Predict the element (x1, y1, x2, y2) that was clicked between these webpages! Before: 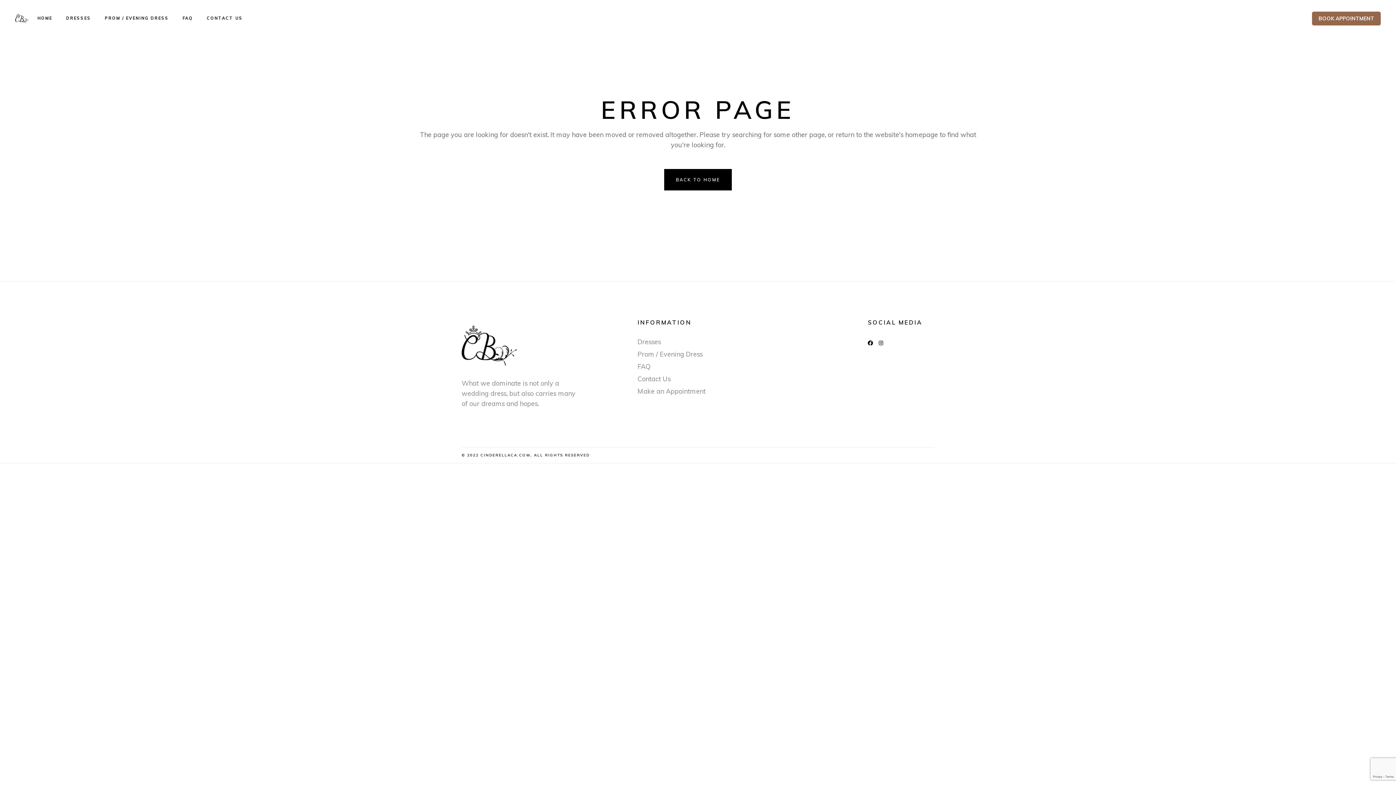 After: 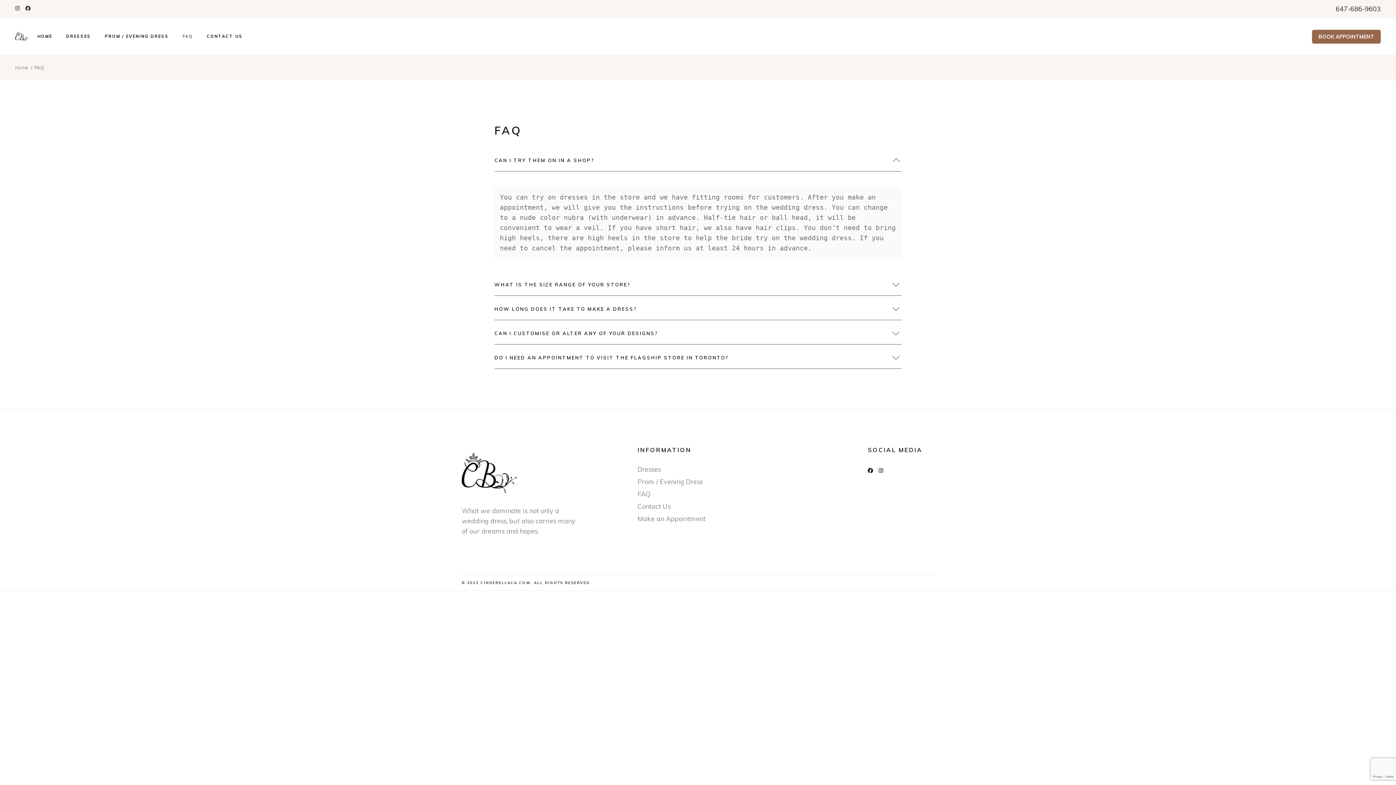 Action: label: FAQ bbox: (182, 0, 193, 36)